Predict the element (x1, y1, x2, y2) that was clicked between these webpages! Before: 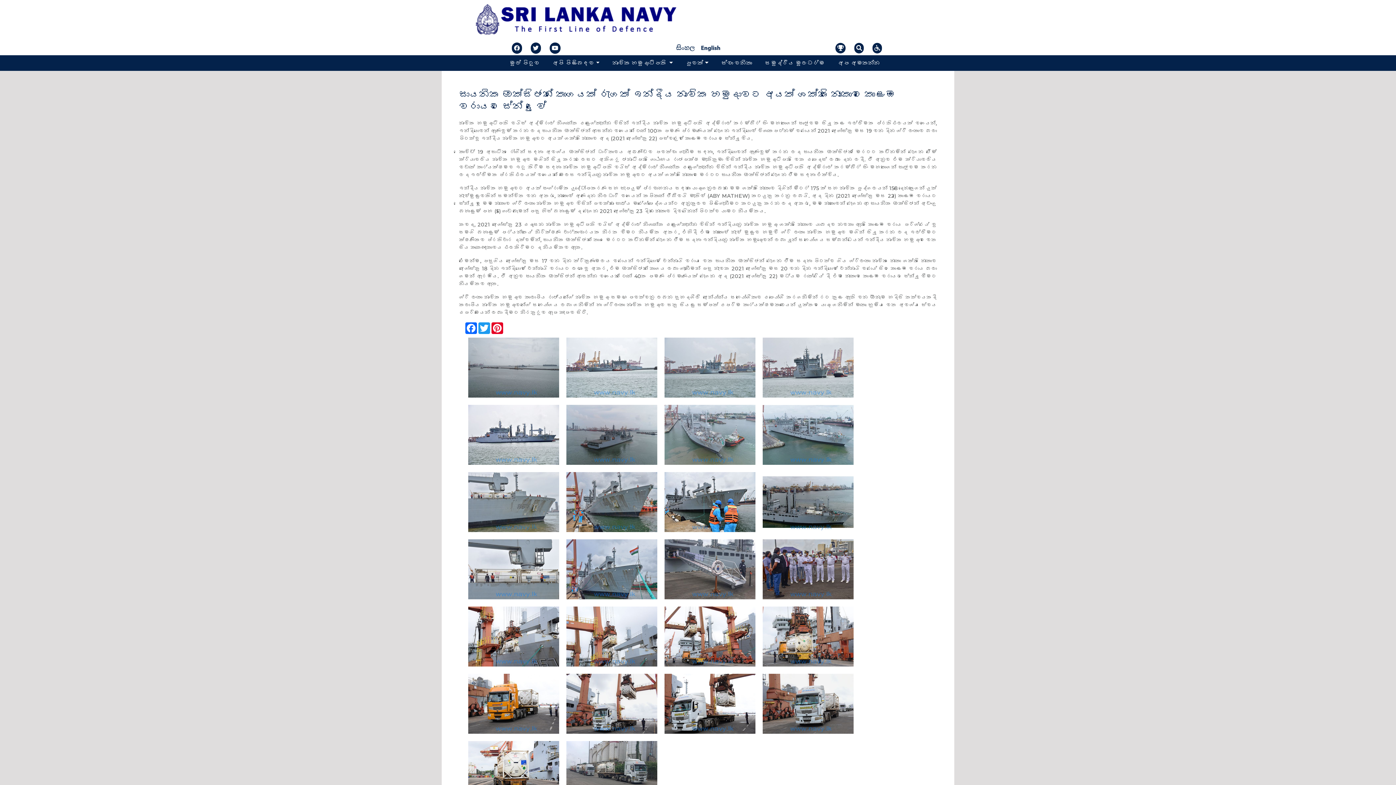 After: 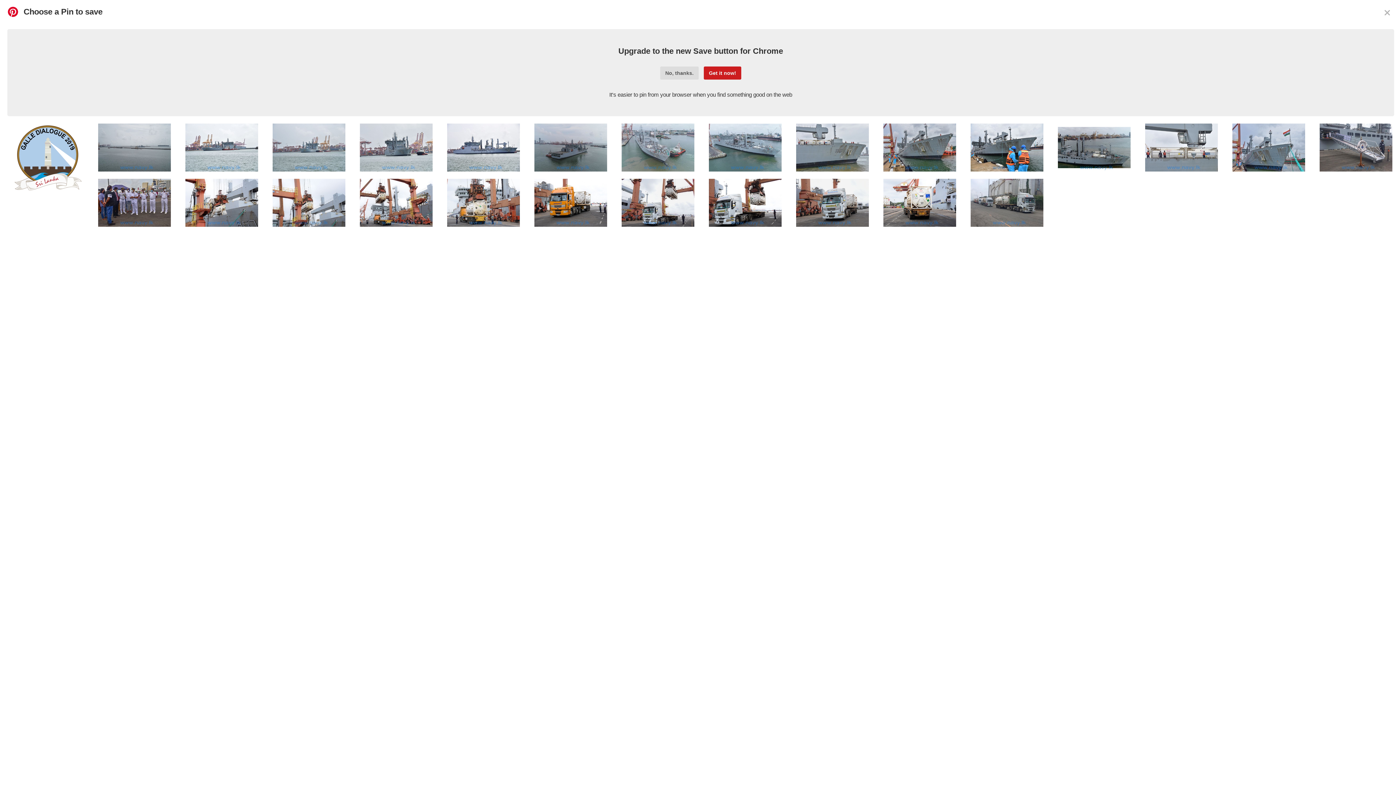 Action: bbox: (490, 322, 504, 334) label: Pinterest